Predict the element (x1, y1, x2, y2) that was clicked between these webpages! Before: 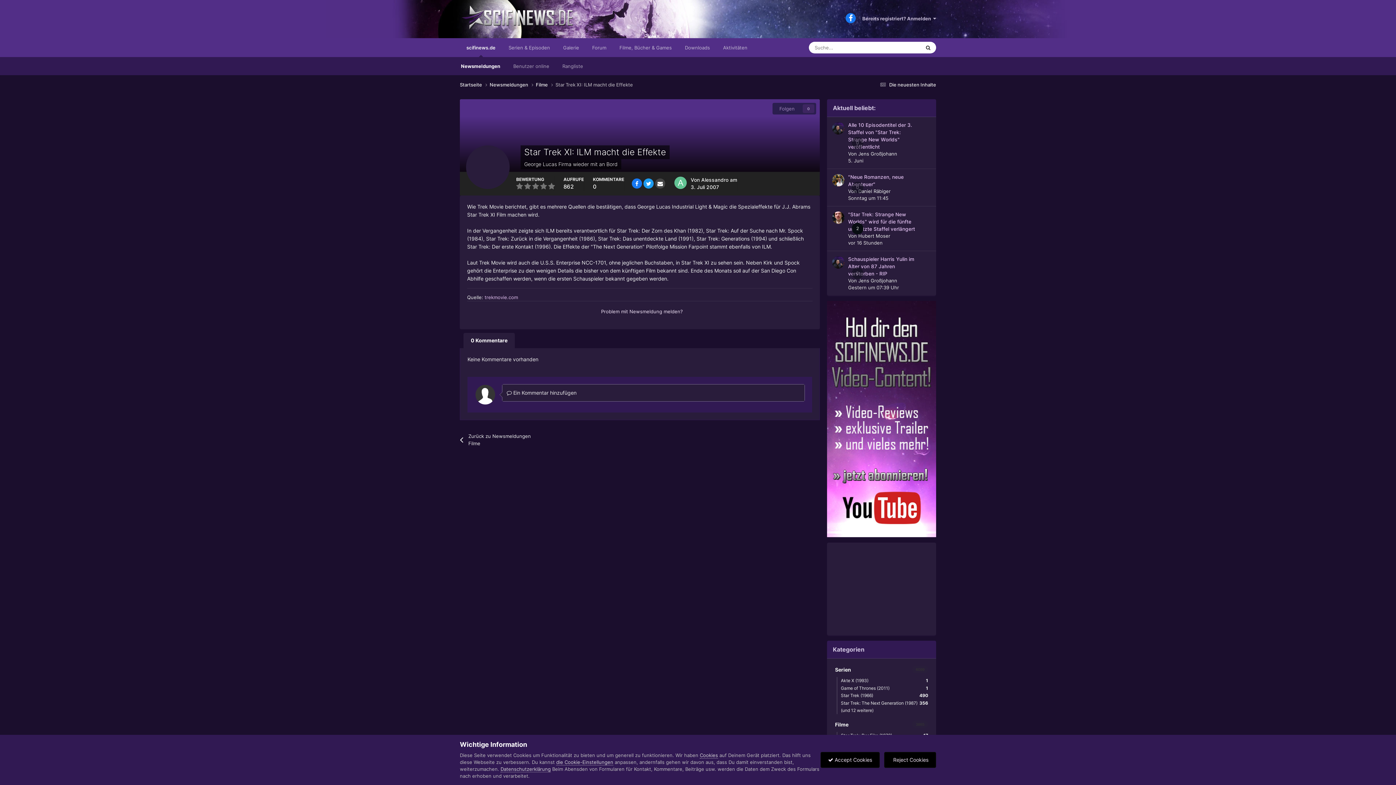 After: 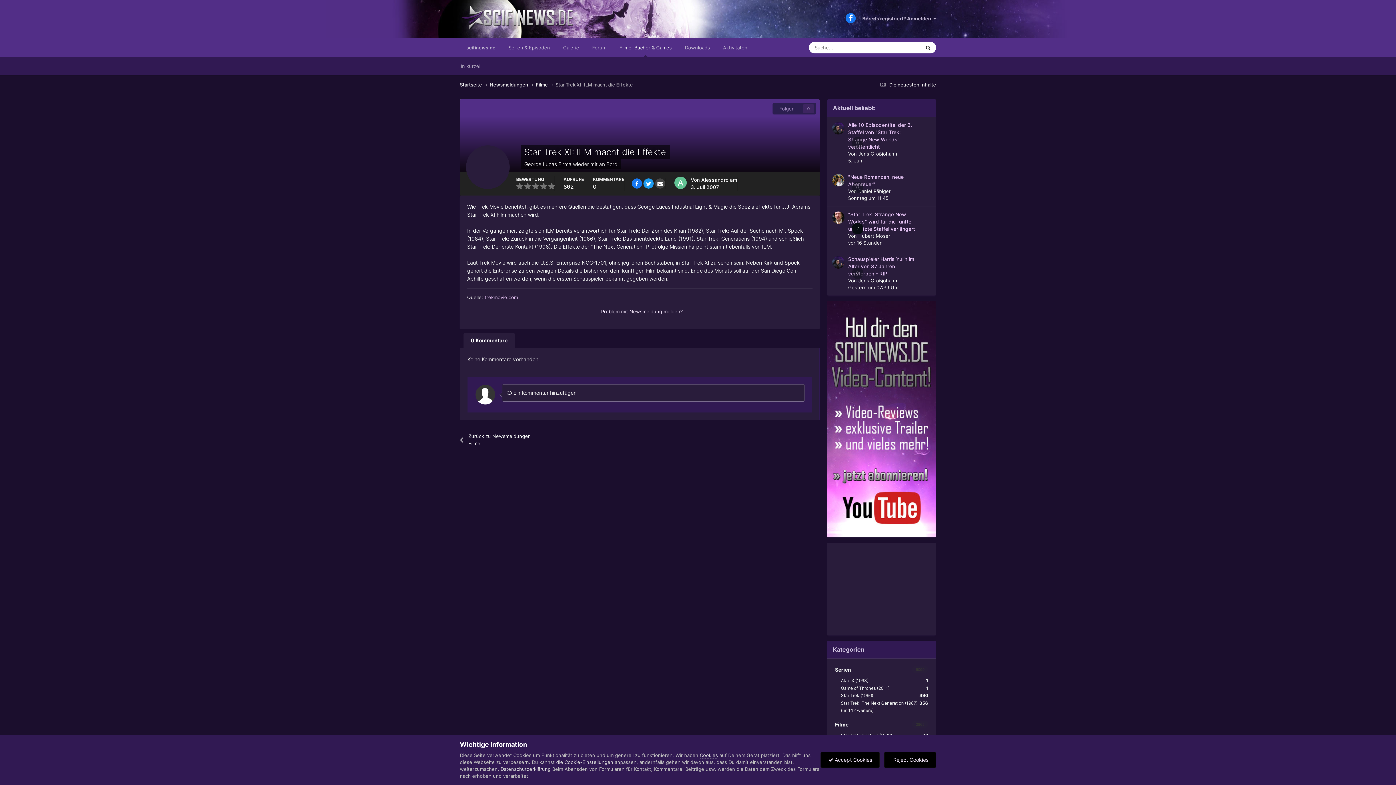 Action: bbox: (613, 38, 678, 57) label: Filme, Bücher & Games